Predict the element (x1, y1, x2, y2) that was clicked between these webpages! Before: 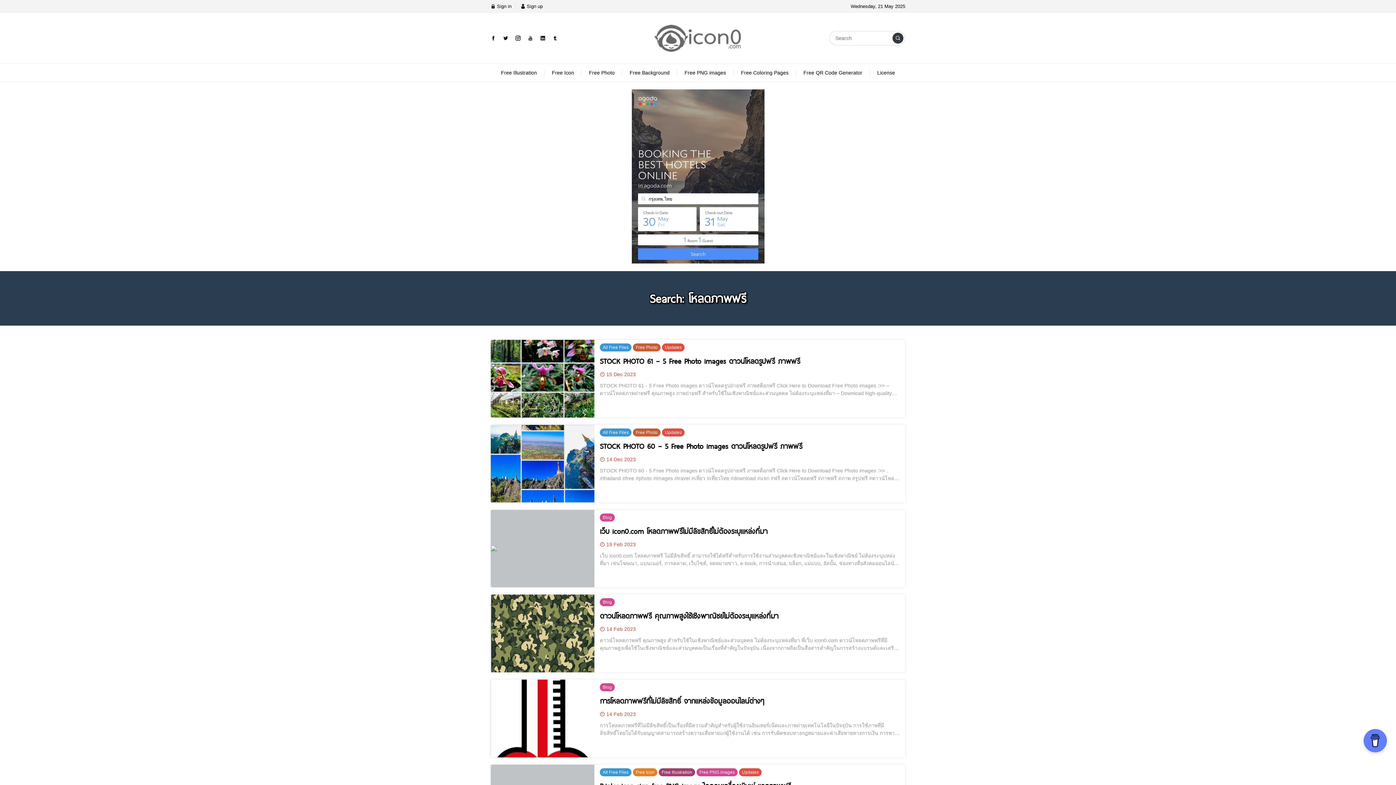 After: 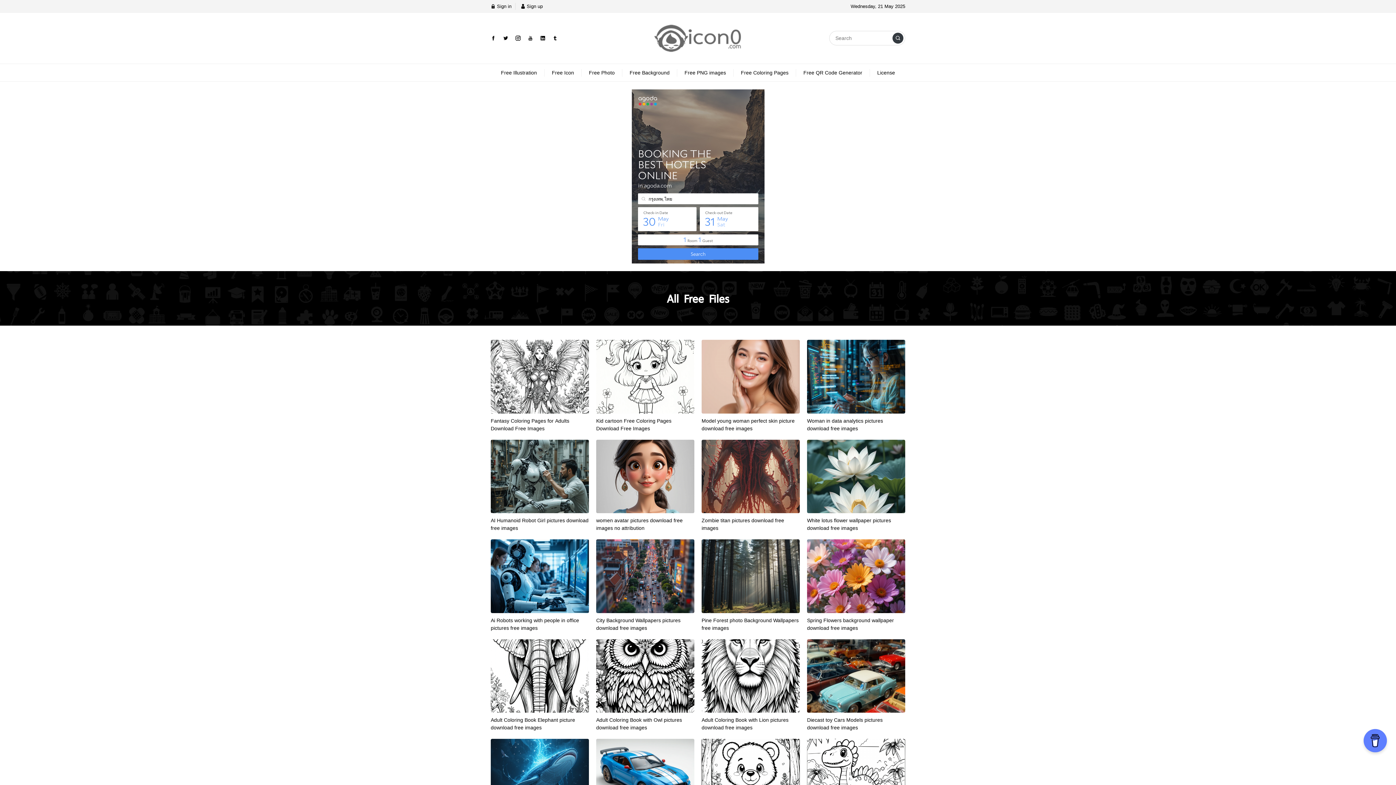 Action: label: All Free Files  bbox: (600, 429, 633, 435)